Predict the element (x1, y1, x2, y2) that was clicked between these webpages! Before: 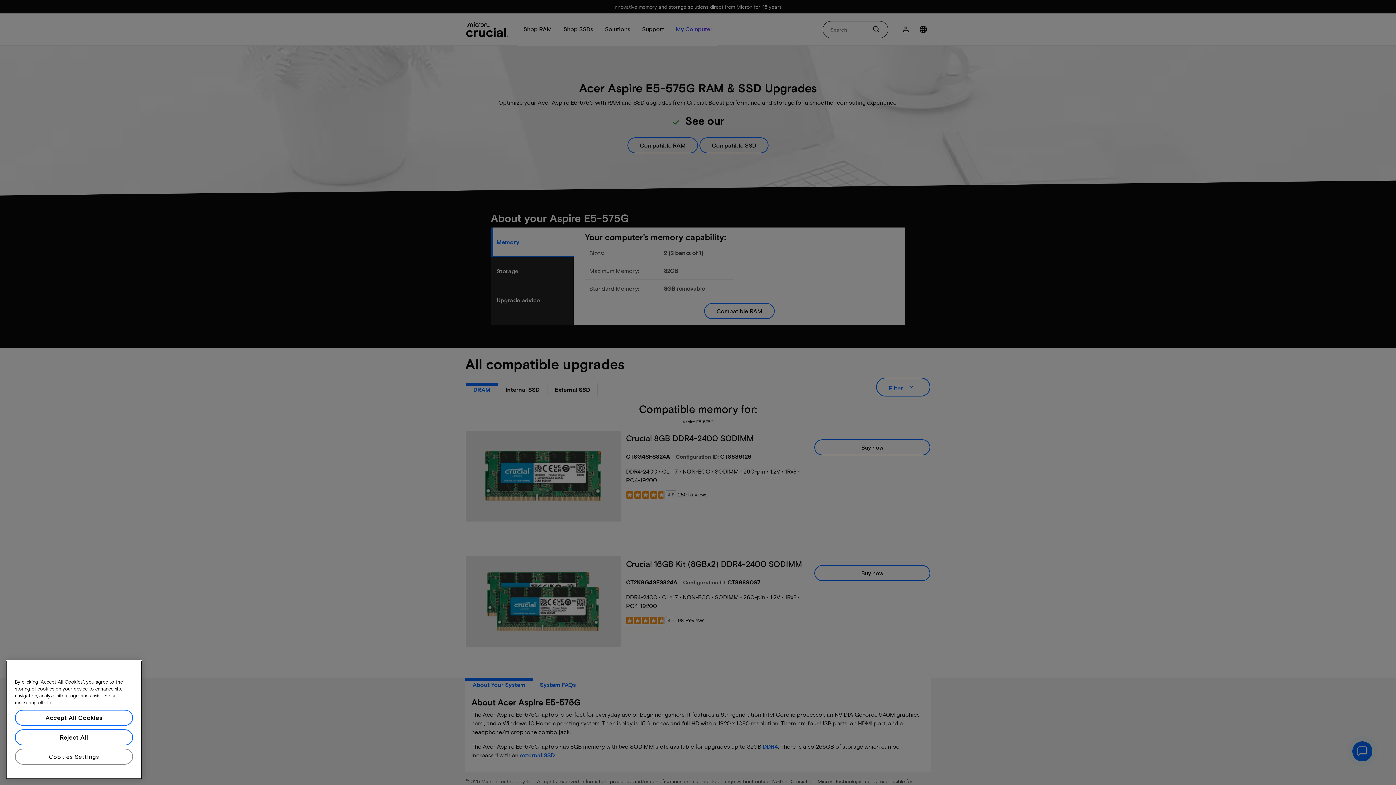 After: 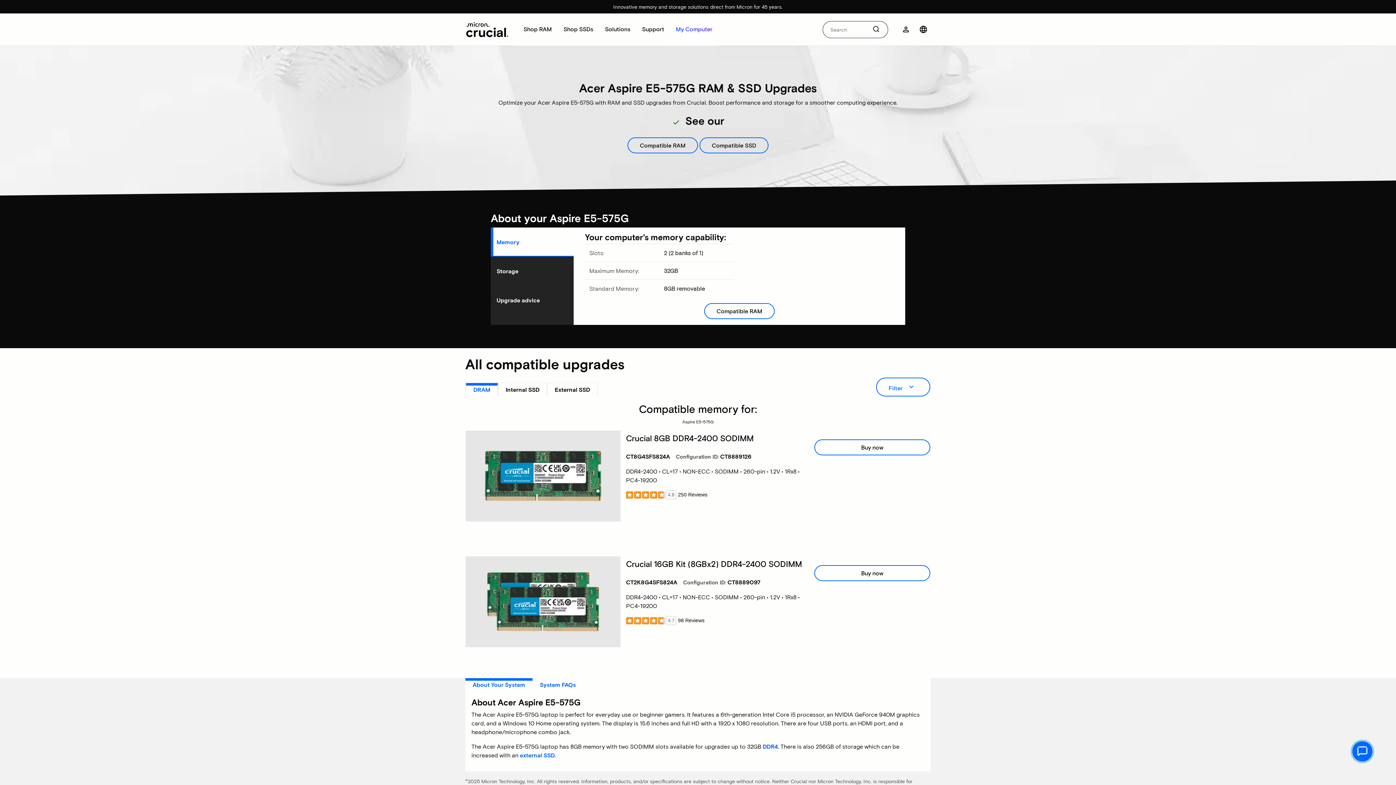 Action: bbox: (14, 759, 133, 775) label: Reject All